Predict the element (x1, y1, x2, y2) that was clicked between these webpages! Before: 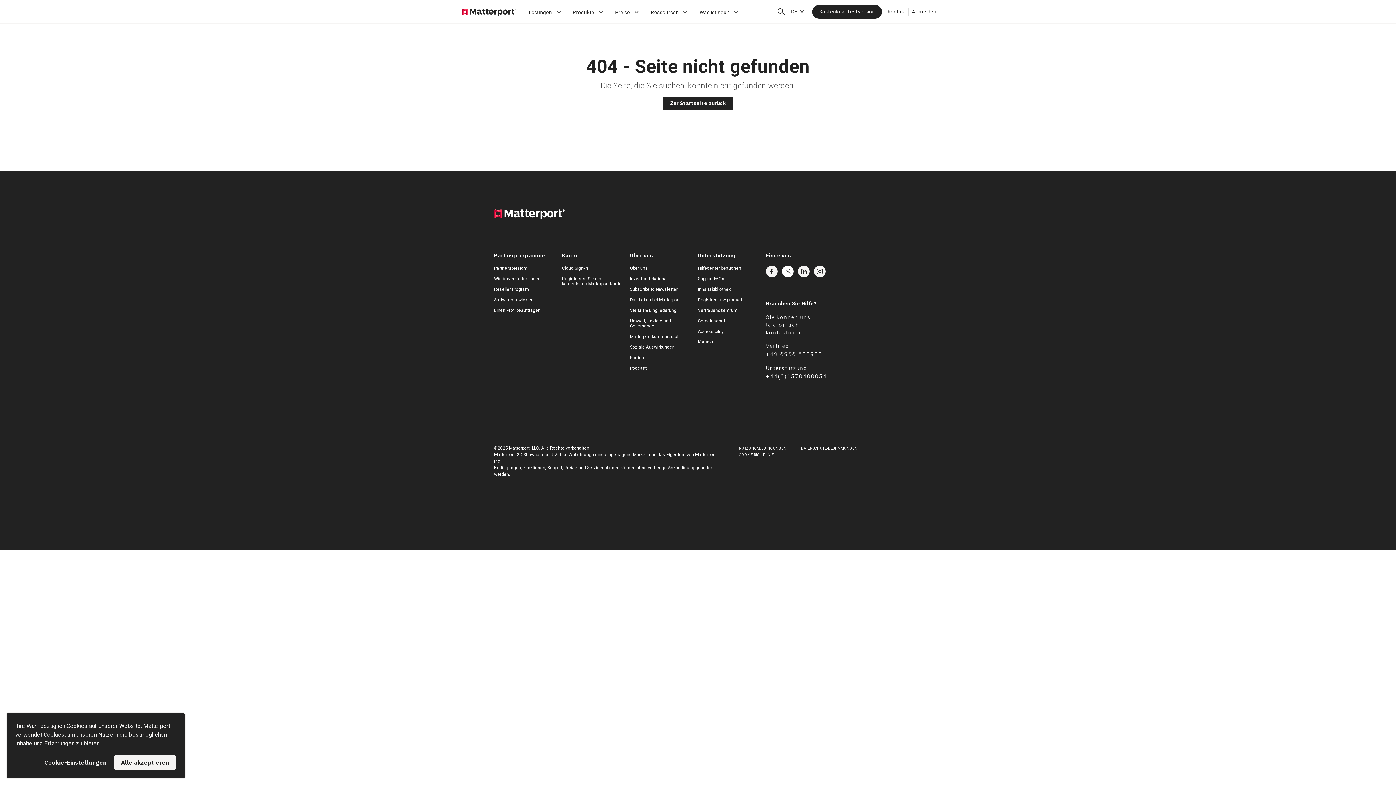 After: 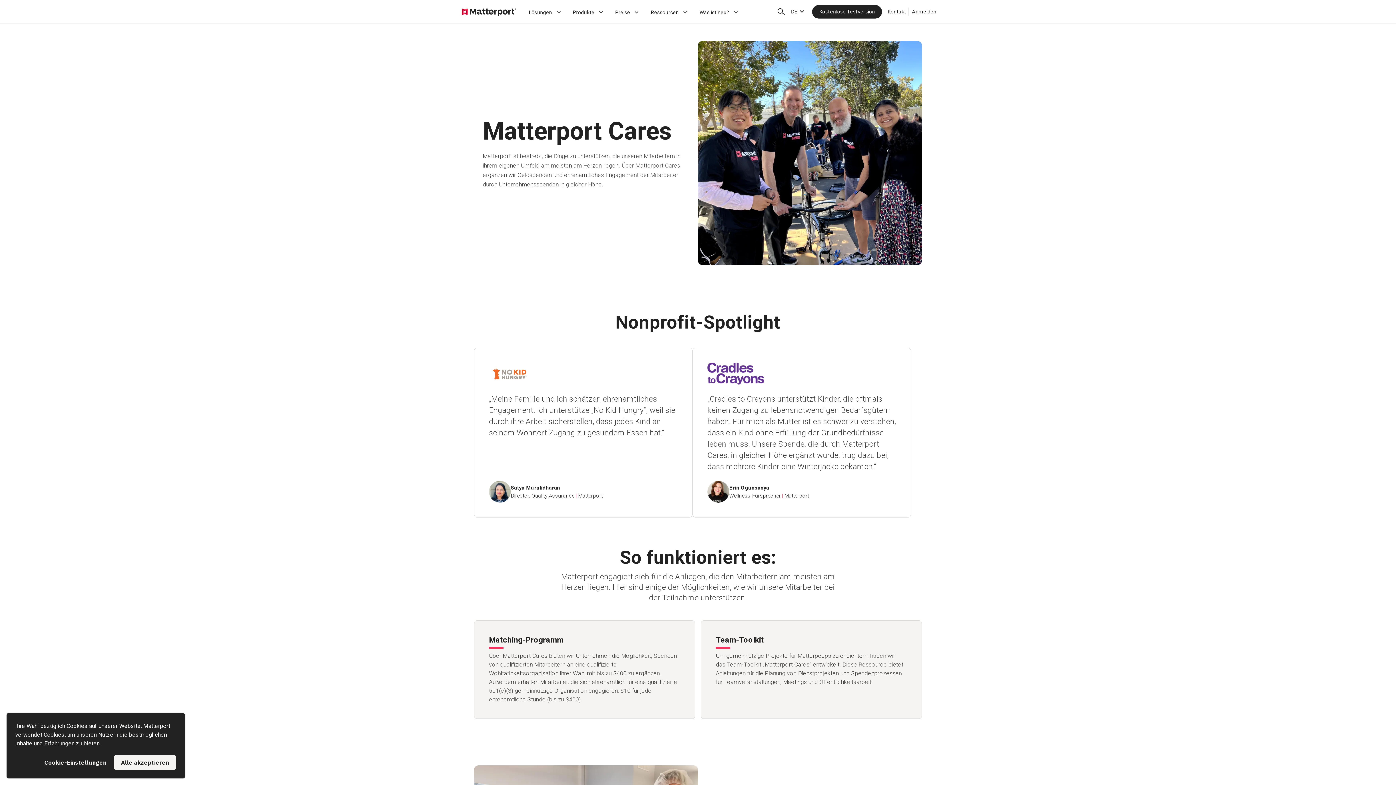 Action: bbox: (630, 334, 679, 339) label: Matterport kümmert sich